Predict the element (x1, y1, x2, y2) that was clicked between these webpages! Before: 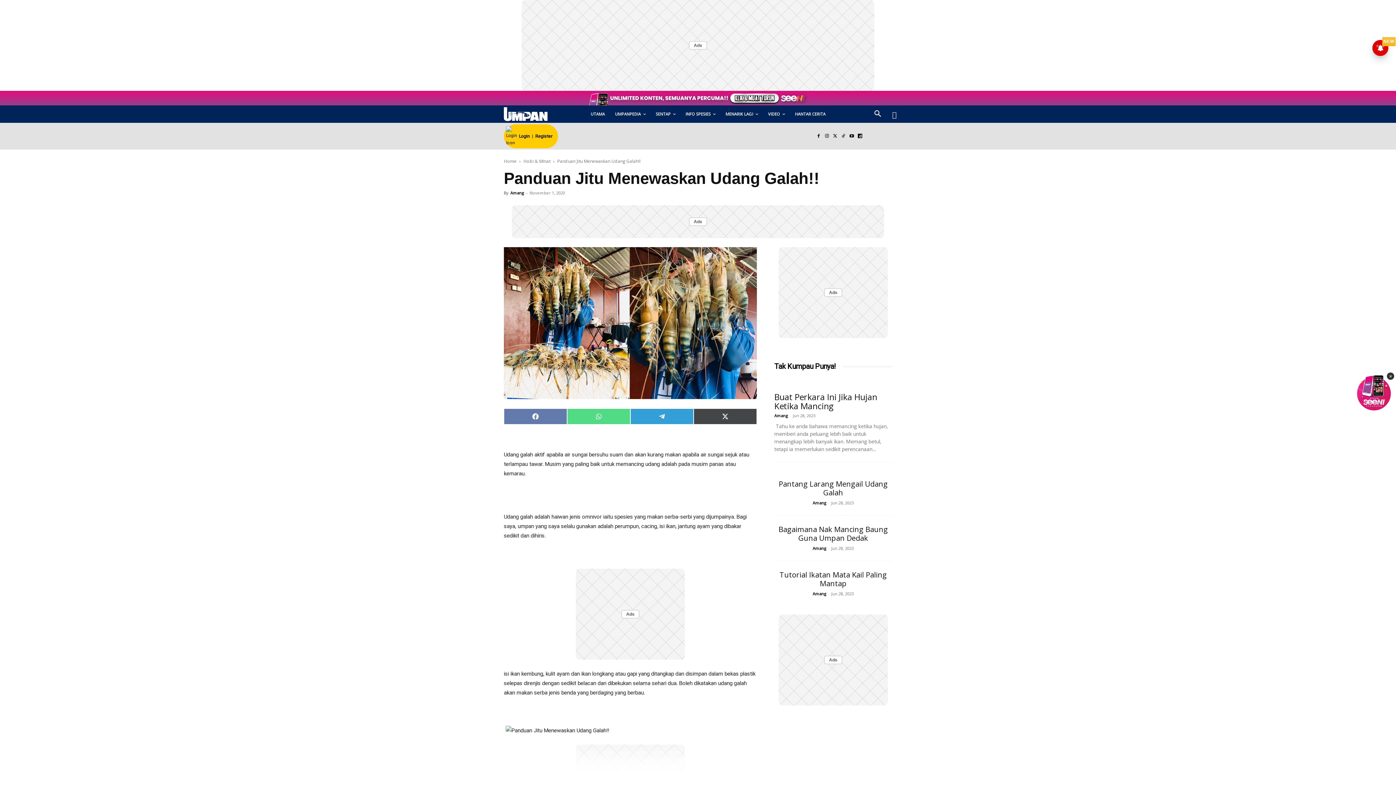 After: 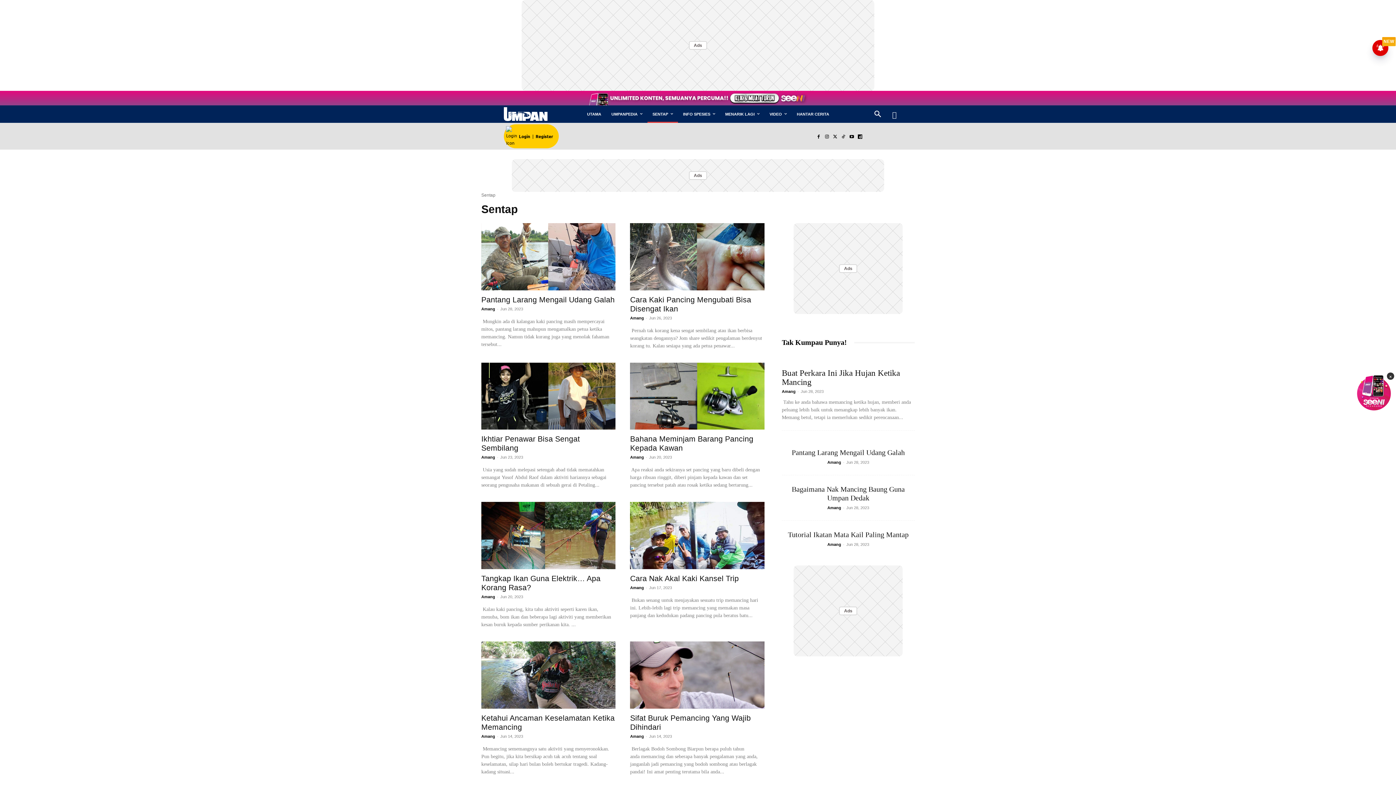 Action: bbox: (647, 105, 678, 122) label: SENTAP